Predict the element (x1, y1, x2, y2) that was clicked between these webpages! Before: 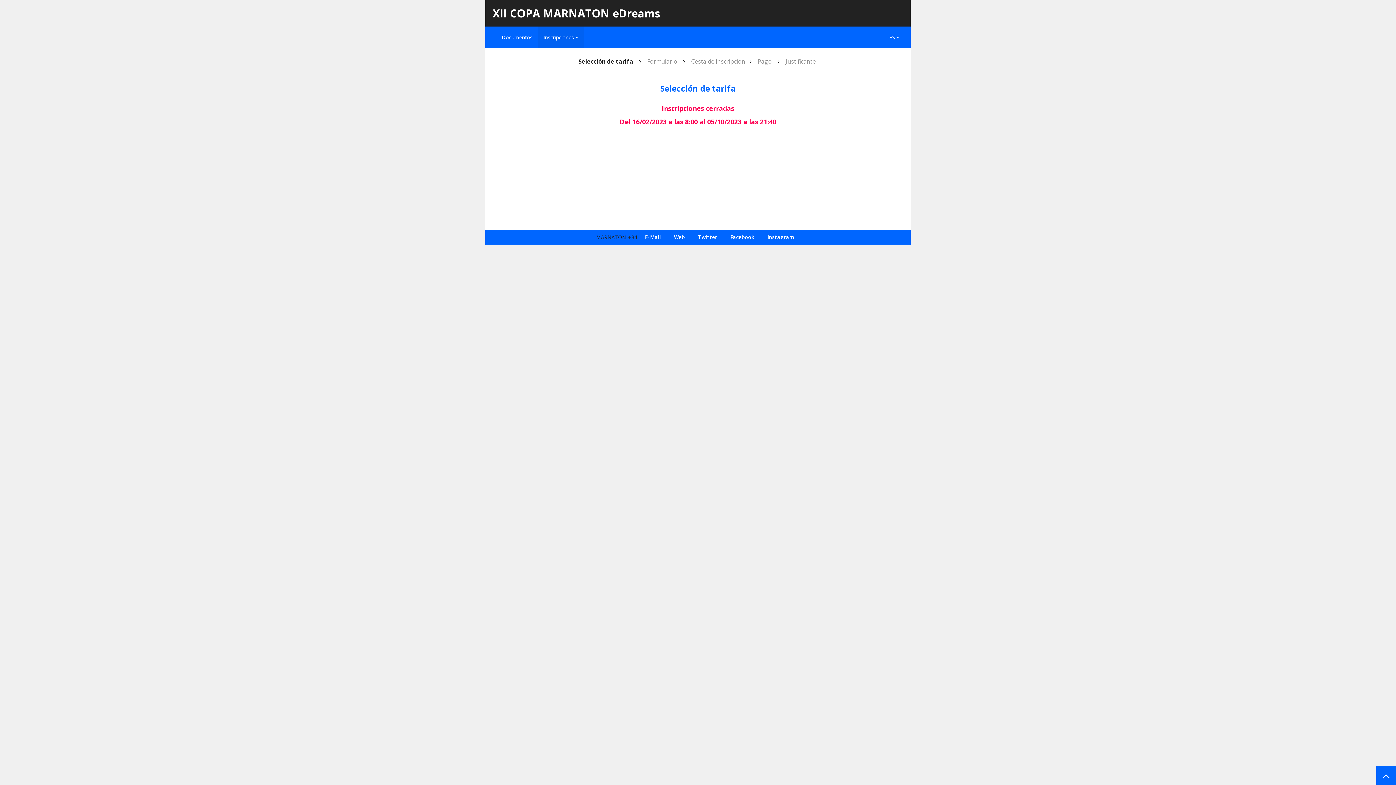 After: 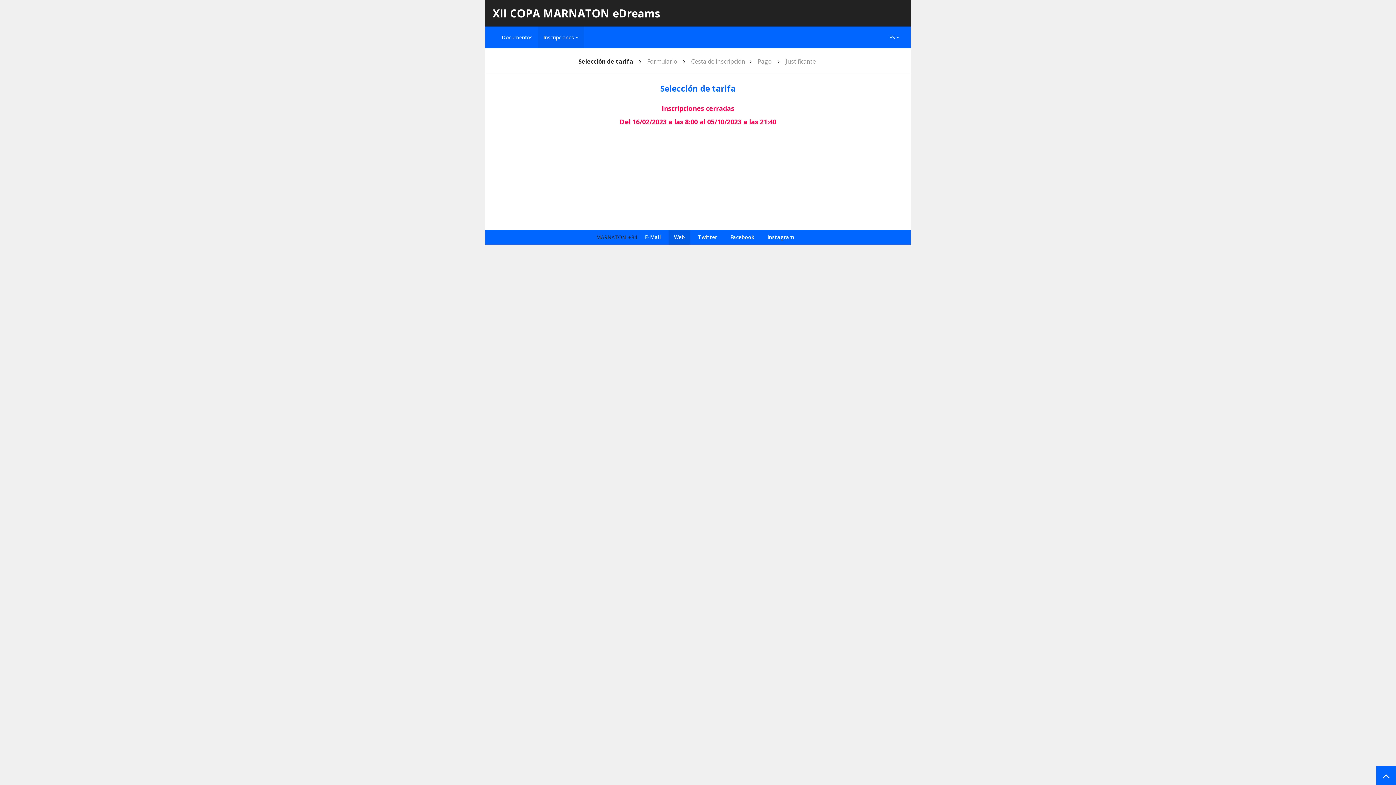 Action: label: Web bbox: (668, 230, 690, 244)